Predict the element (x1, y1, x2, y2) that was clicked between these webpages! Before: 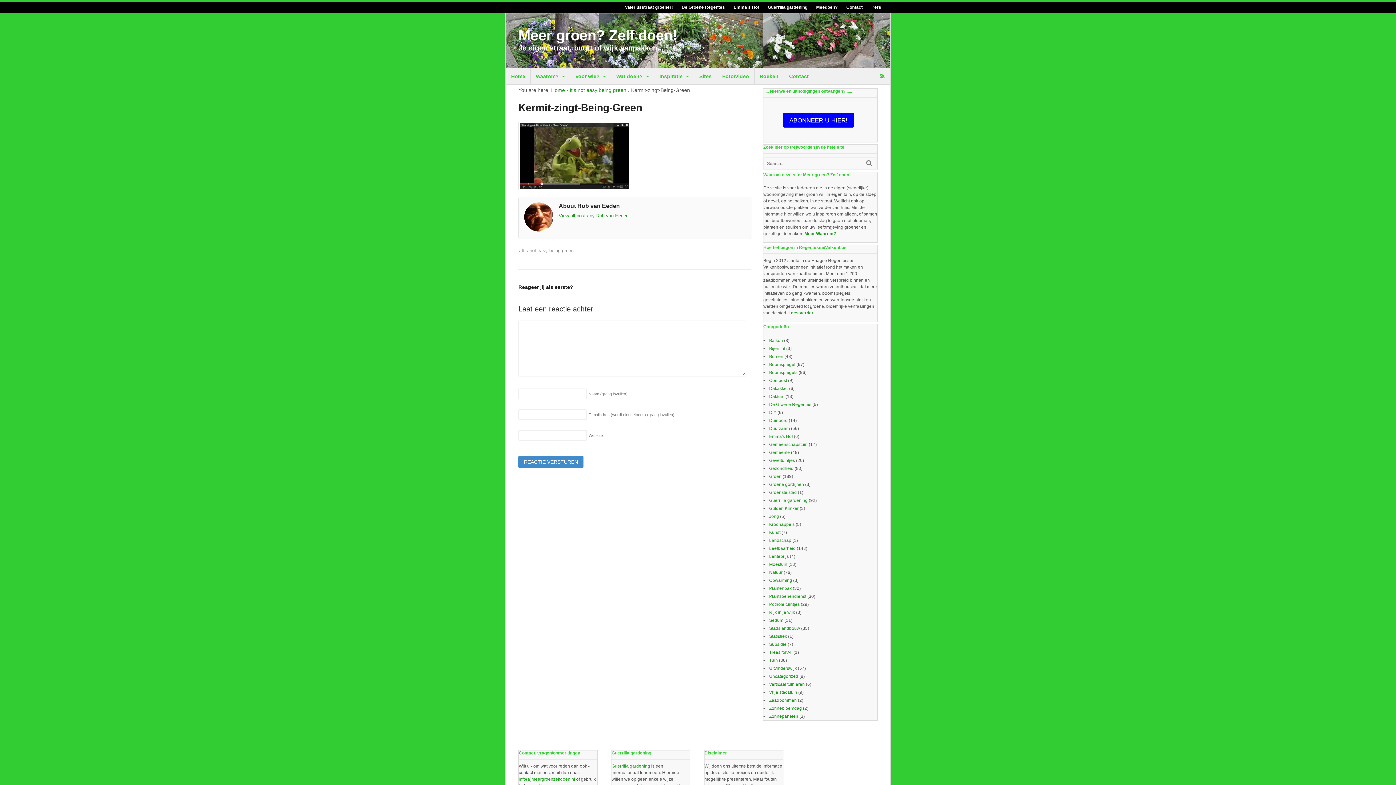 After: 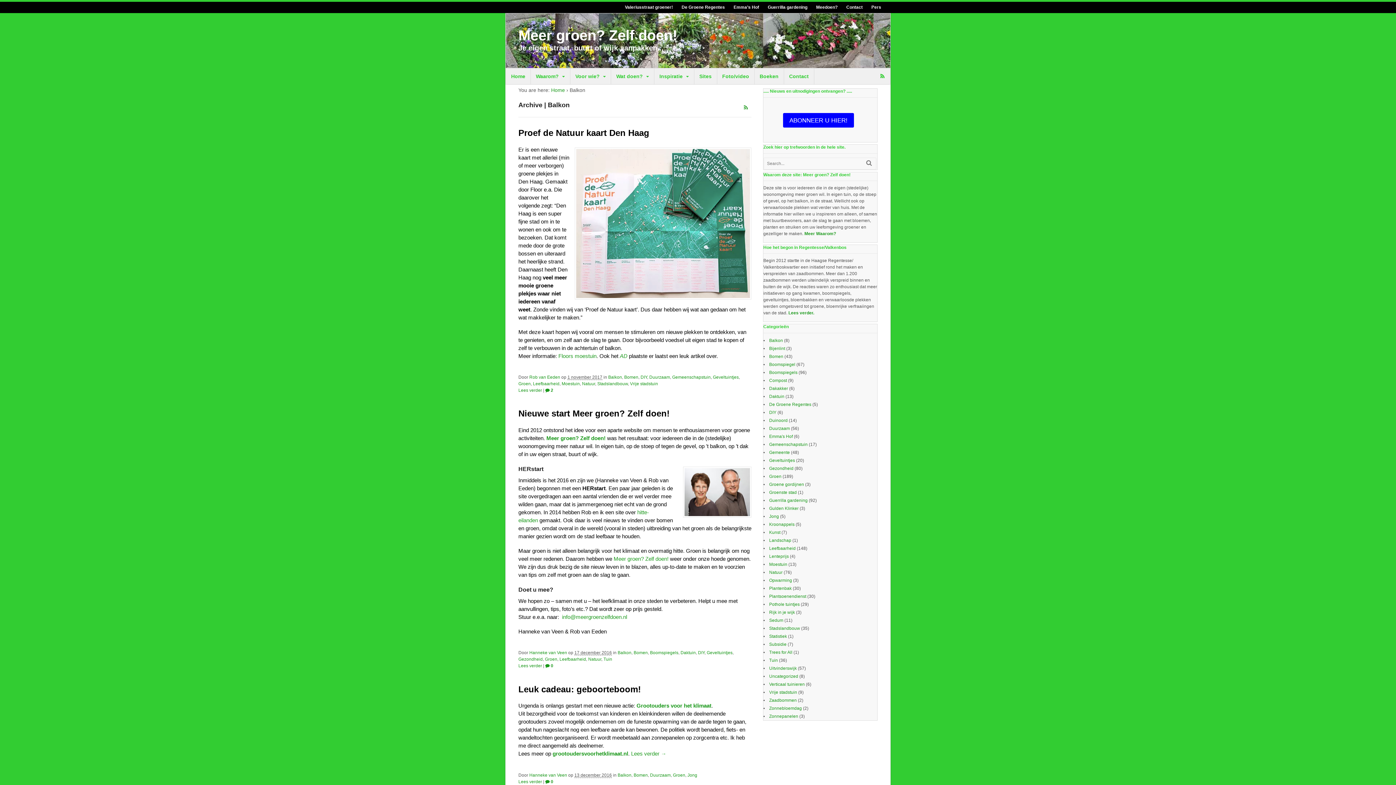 Action: label: Balkon bbox: (769, 338, 783, 343)